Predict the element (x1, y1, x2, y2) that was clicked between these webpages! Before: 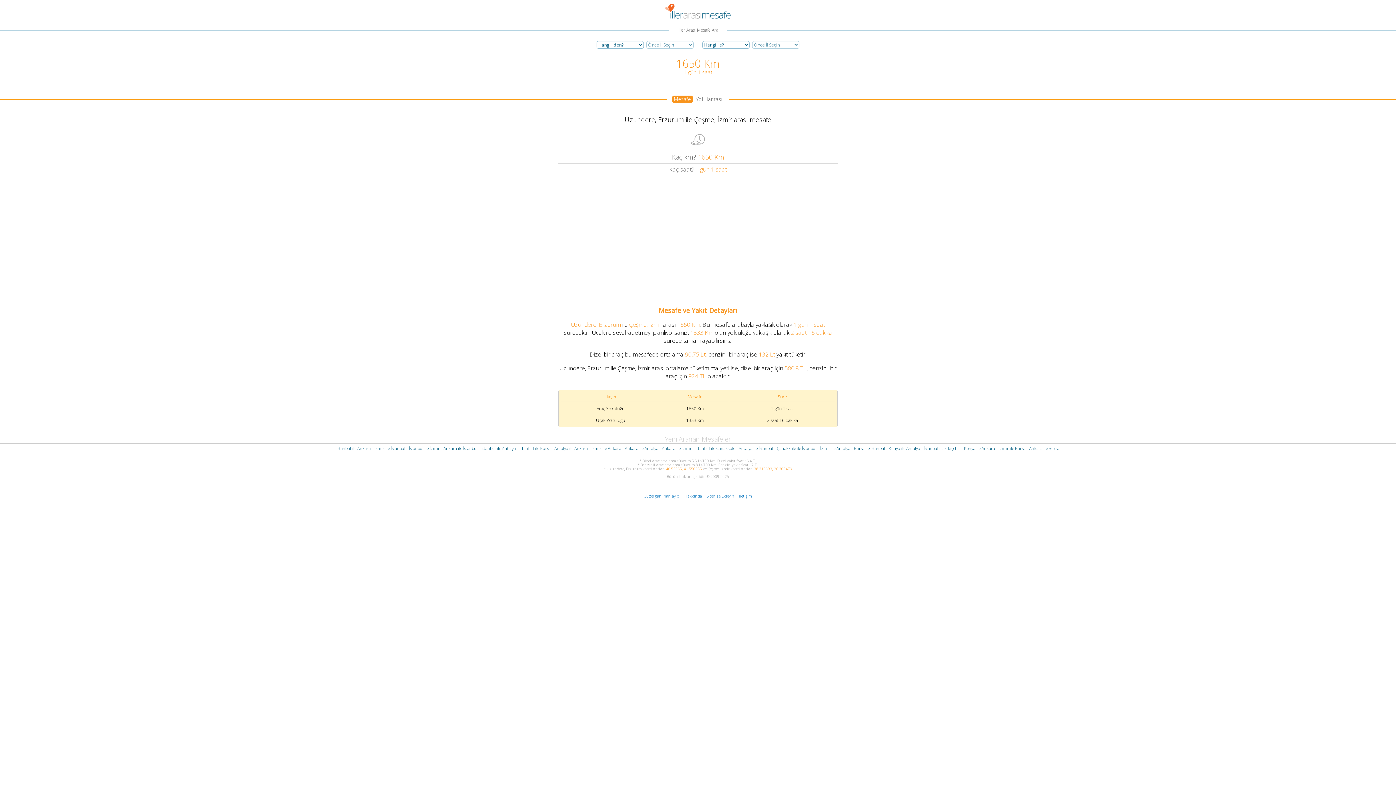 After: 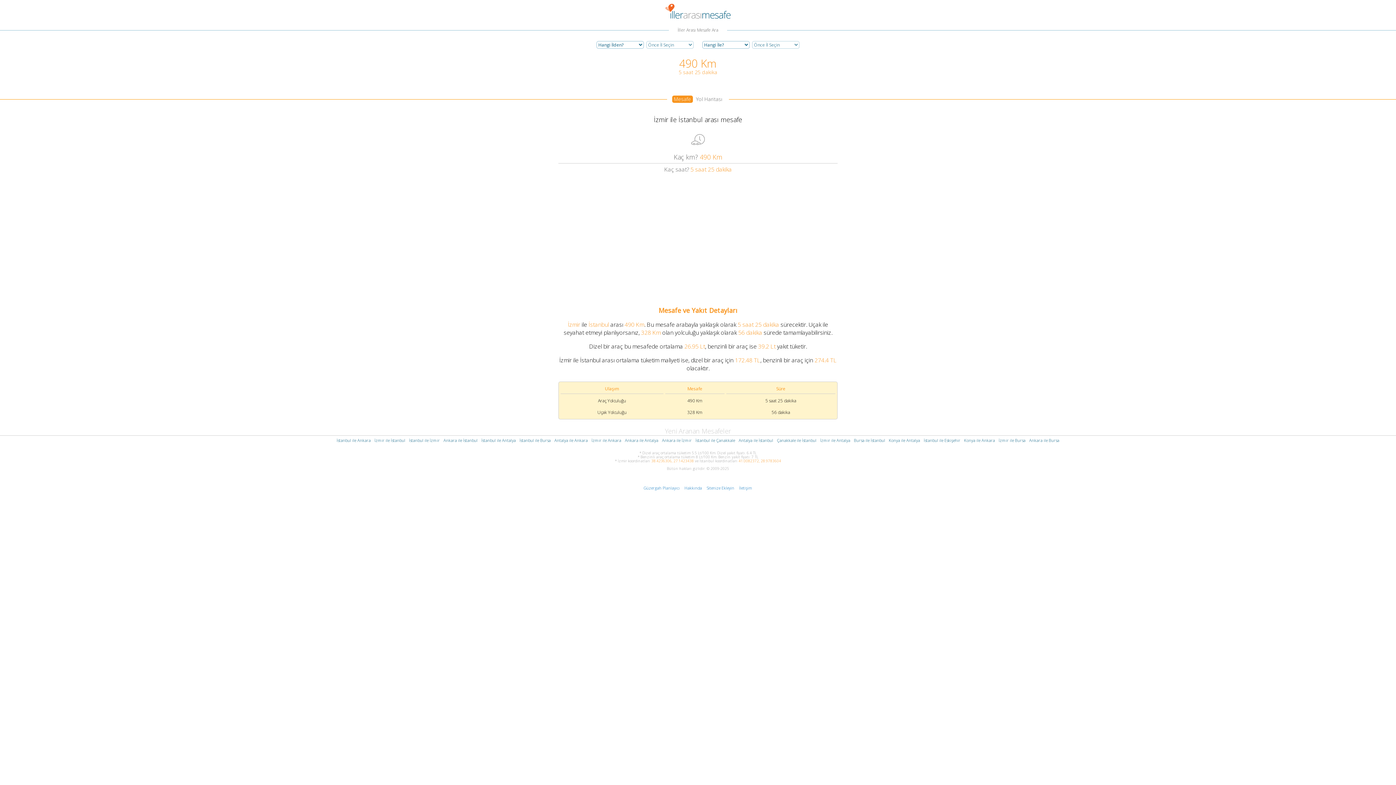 Action: label: İzmir ile İstanbul bbox: (374, 445, 405, 451)